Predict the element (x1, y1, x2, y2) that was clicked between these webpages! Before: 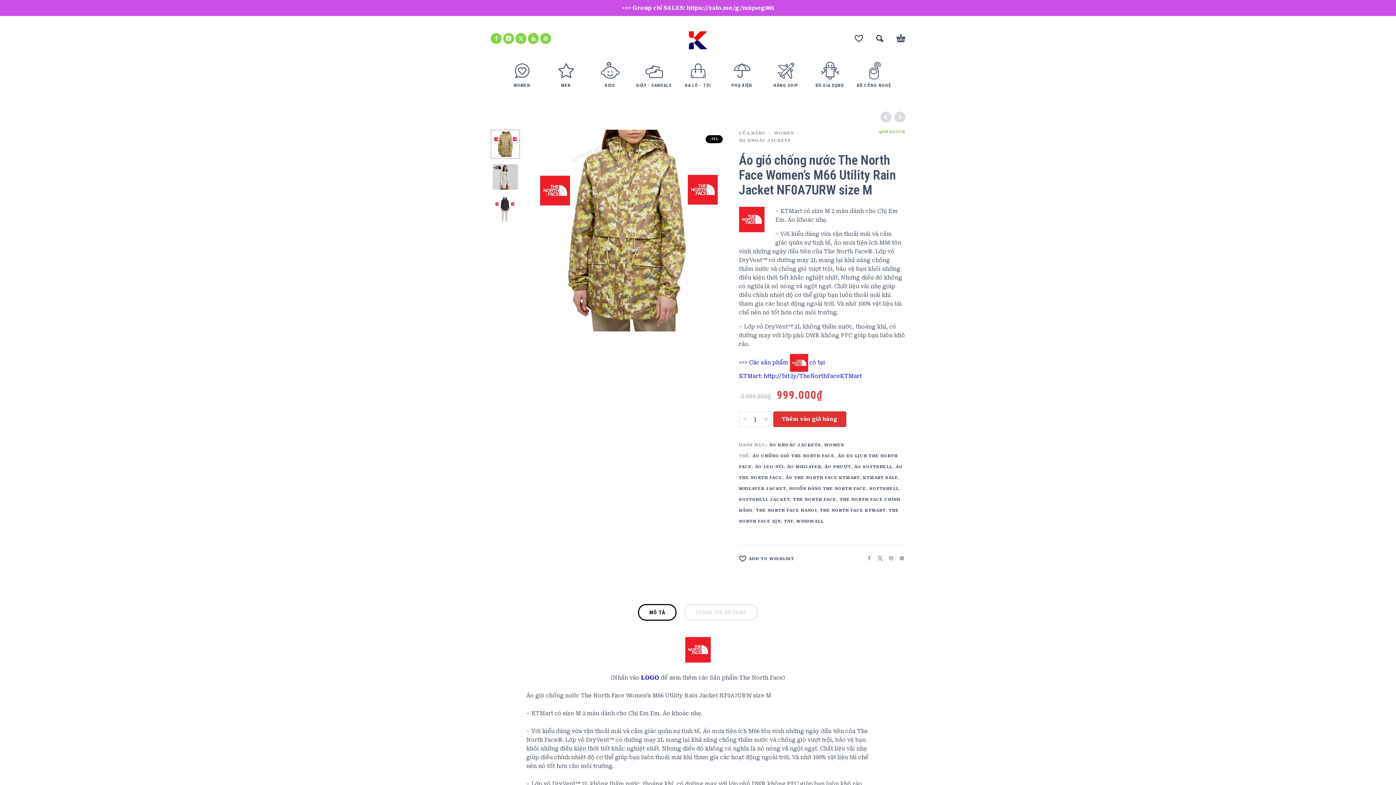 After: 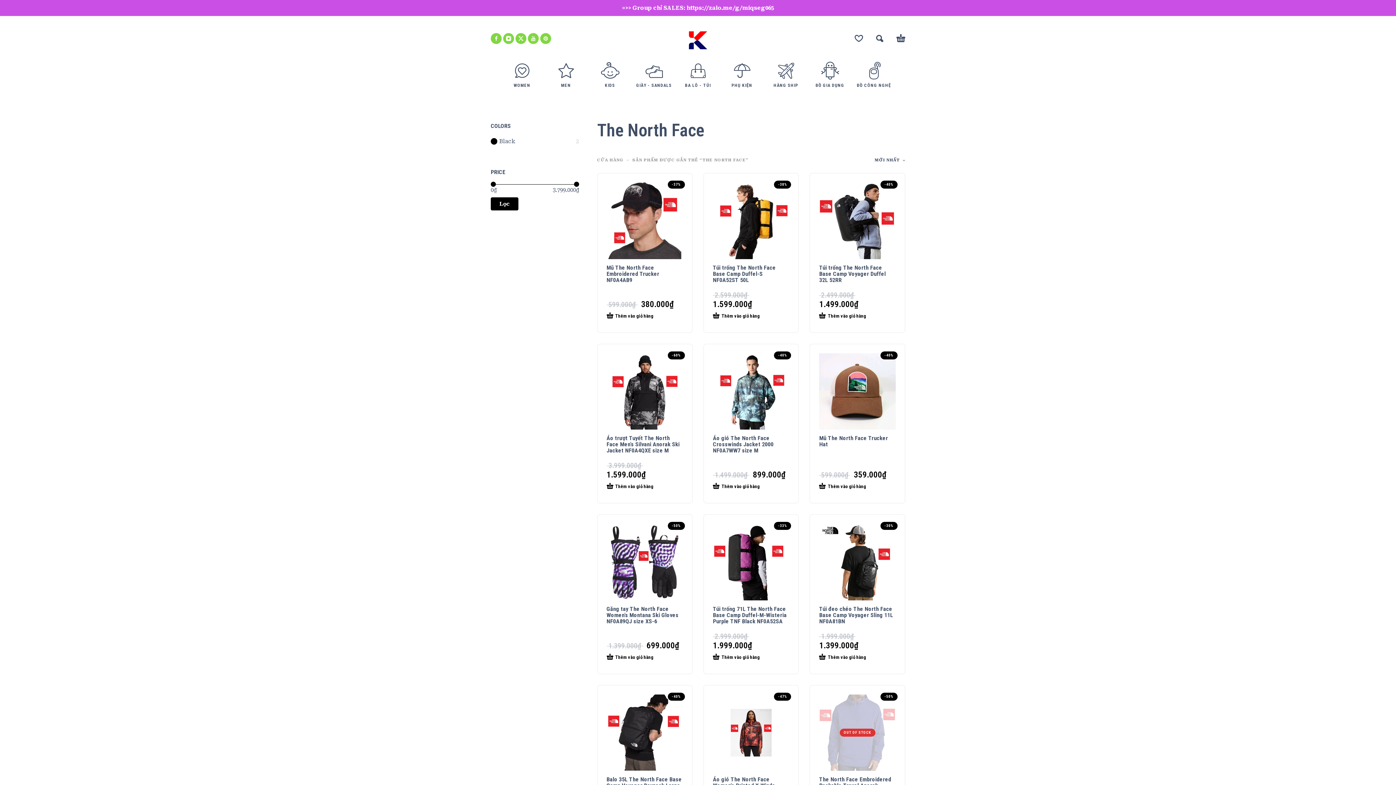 Action: bbox: (763, 373, 862, 379) label: http://bit.ly/TheNorthFaceKTMart